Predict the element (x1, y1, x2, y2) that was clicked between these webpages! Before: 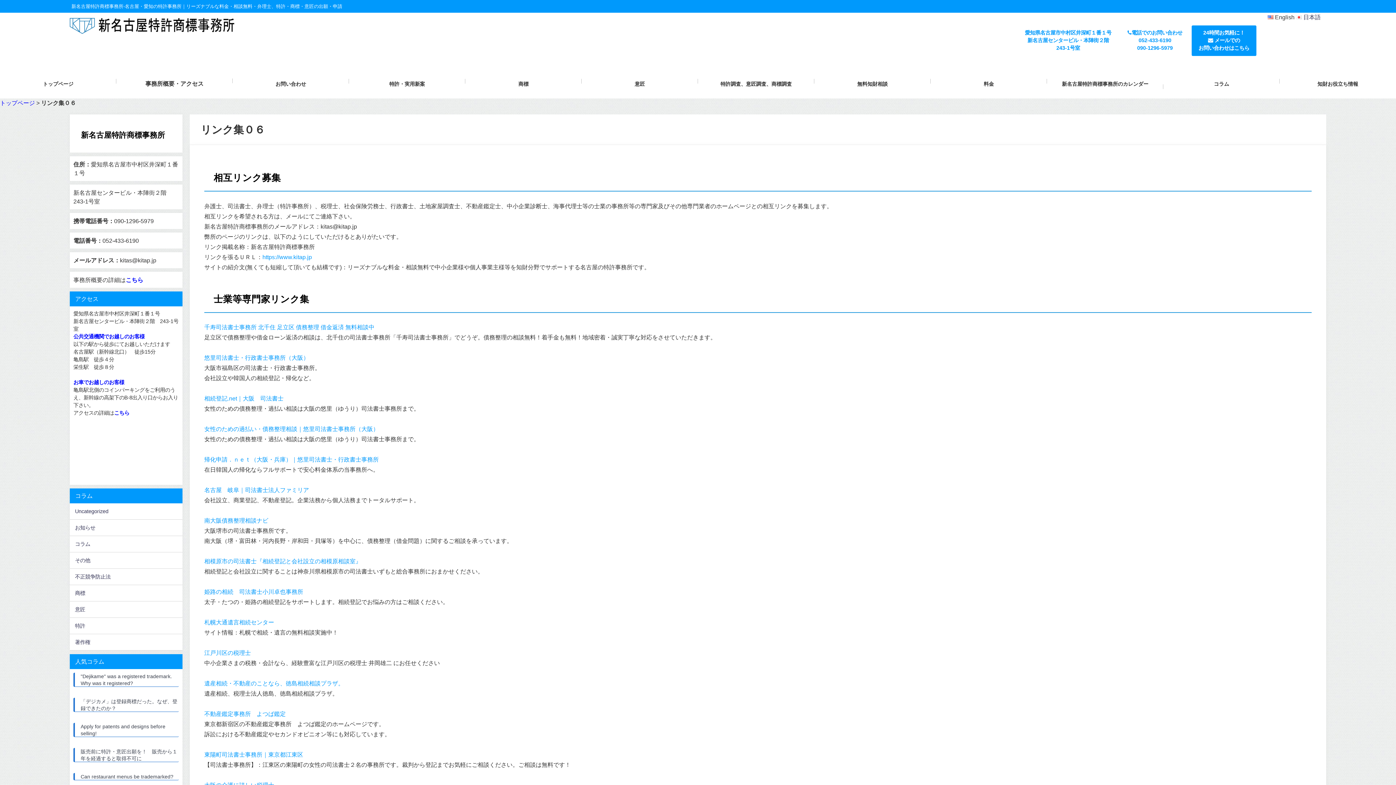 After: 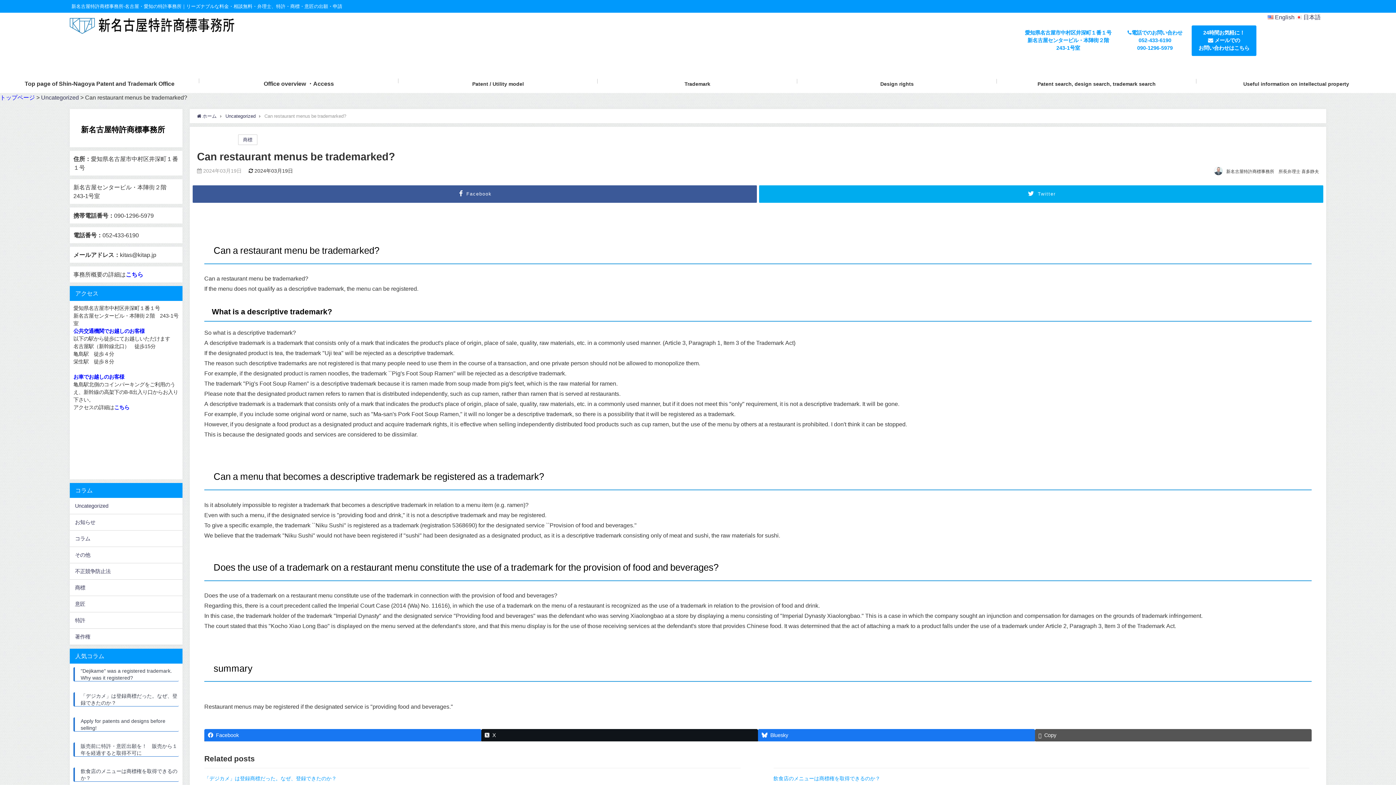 Action: label: Can restaurant menus be trademarked? bbox: (80, 773, 178, 780)